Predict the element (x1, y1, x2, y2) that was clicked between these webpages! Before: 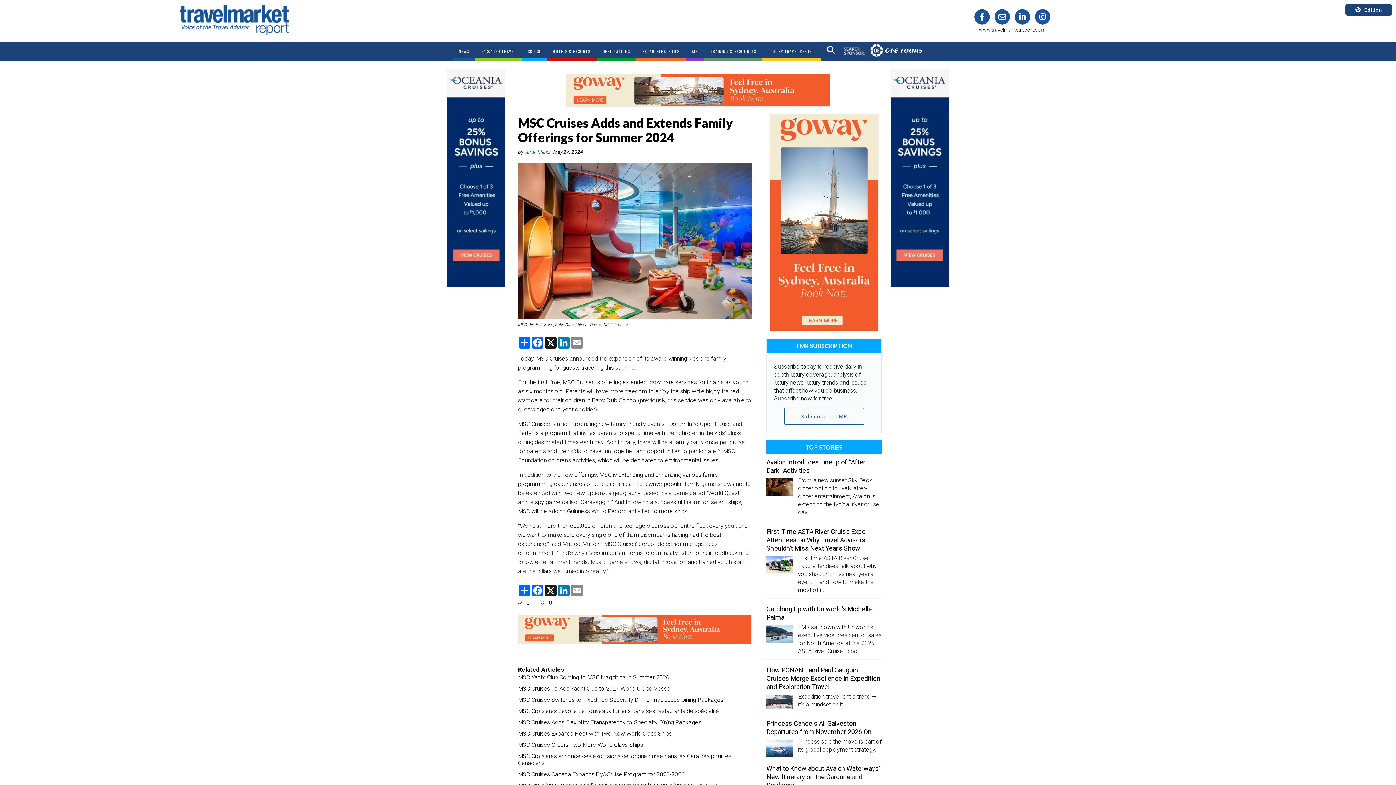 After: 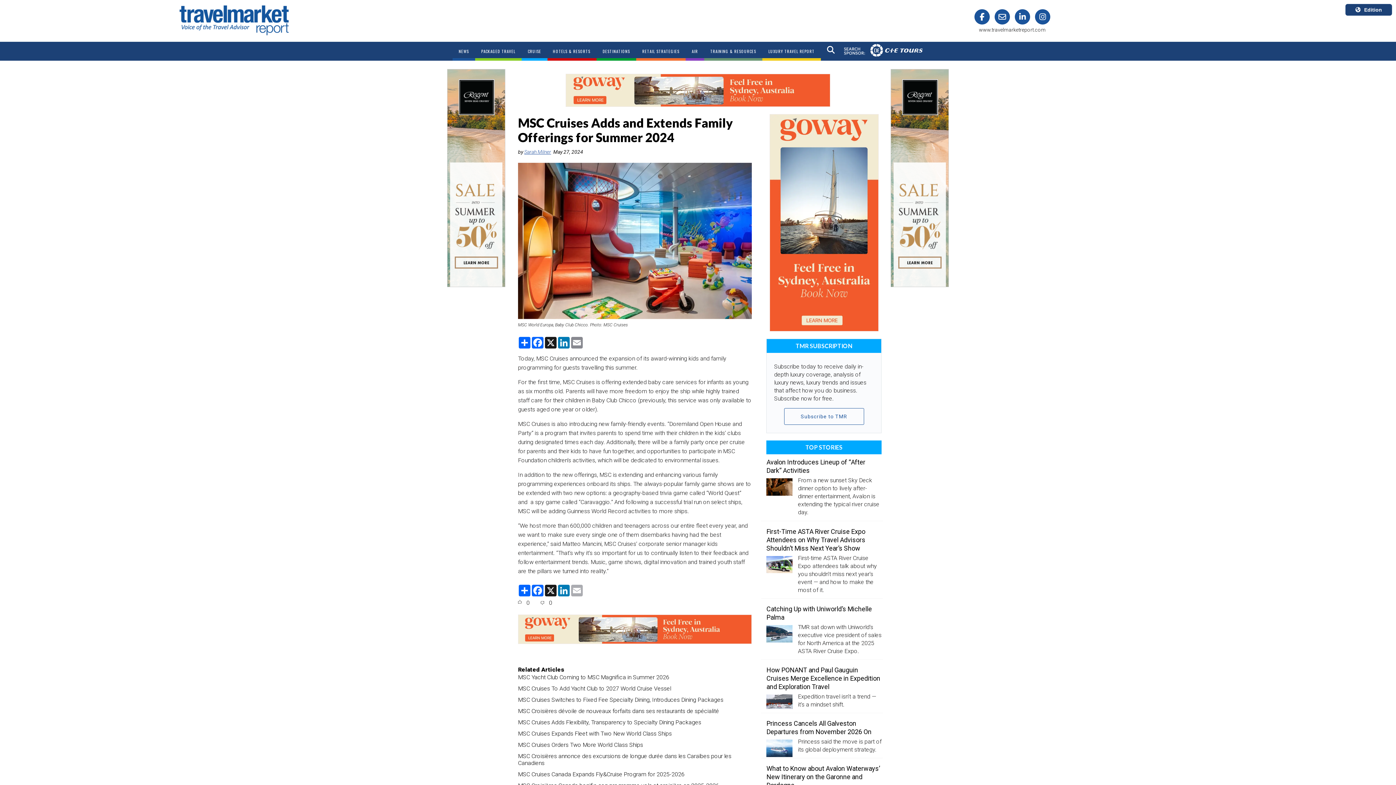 Action: bbox: (570, 584, 583, 596) label: Email